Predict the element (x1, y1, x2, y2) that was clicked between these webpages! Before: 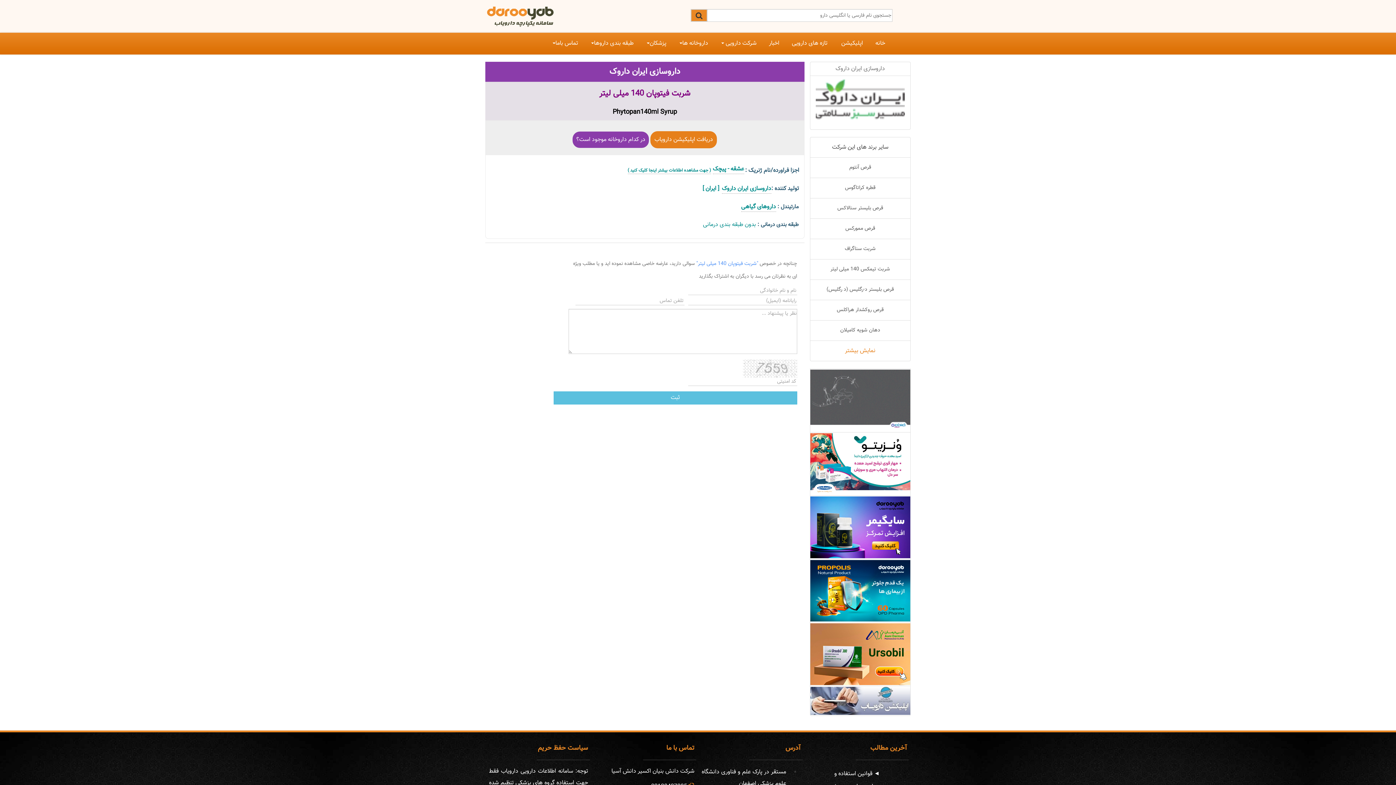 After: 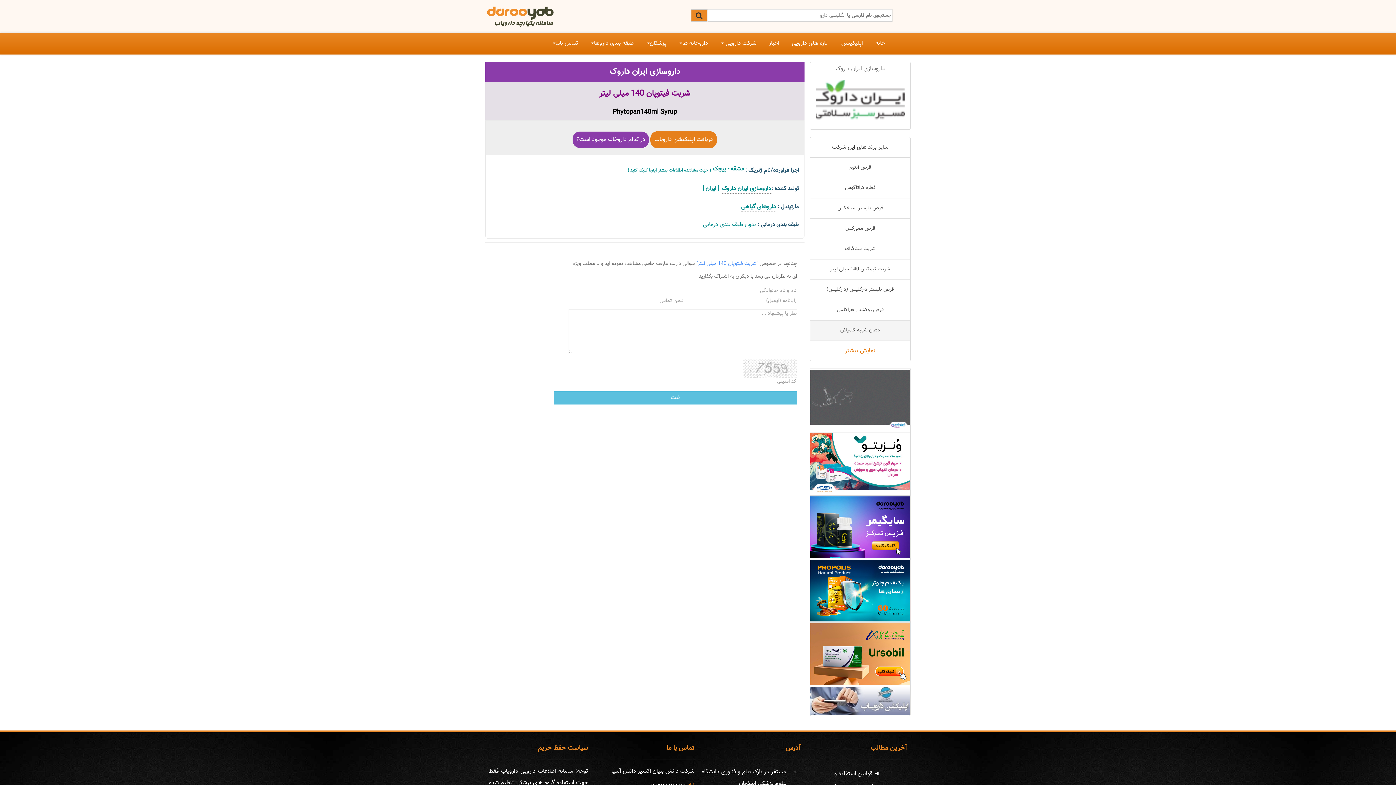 Action: label: دهان شویه کامیلان bbox: (810, 320, 910, 341)